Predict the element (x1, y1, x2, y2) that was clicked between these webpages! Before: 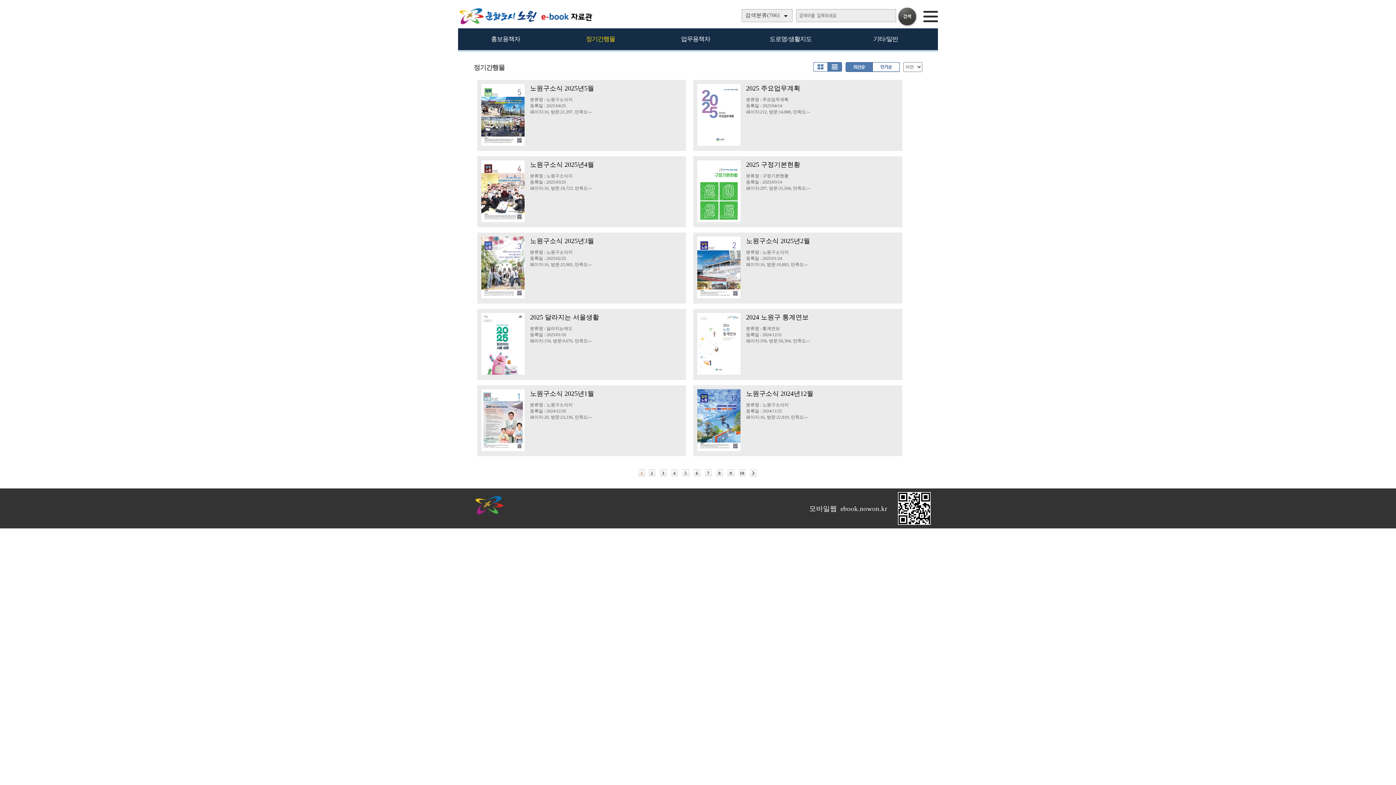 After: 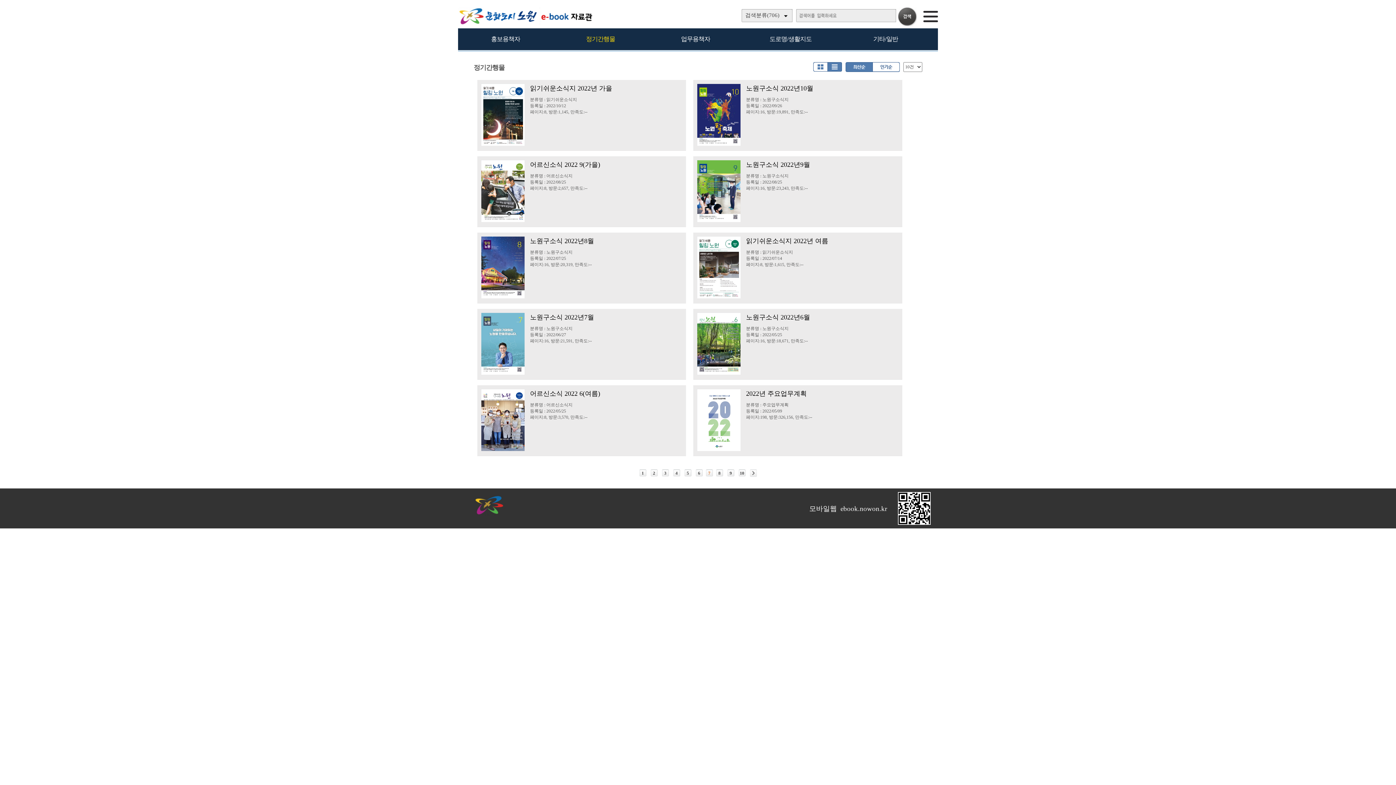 Action: label: 7 bbox: (703, 470, 712, 476)